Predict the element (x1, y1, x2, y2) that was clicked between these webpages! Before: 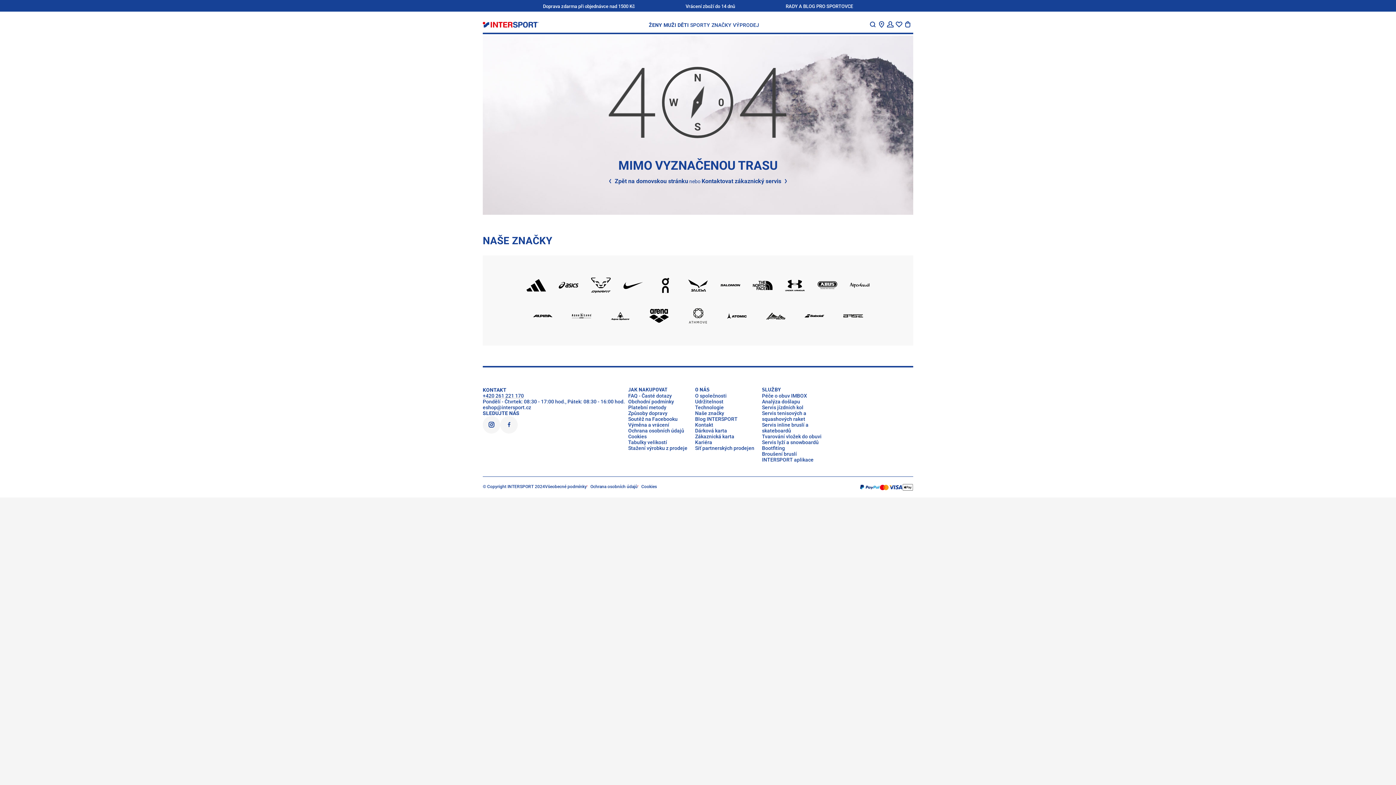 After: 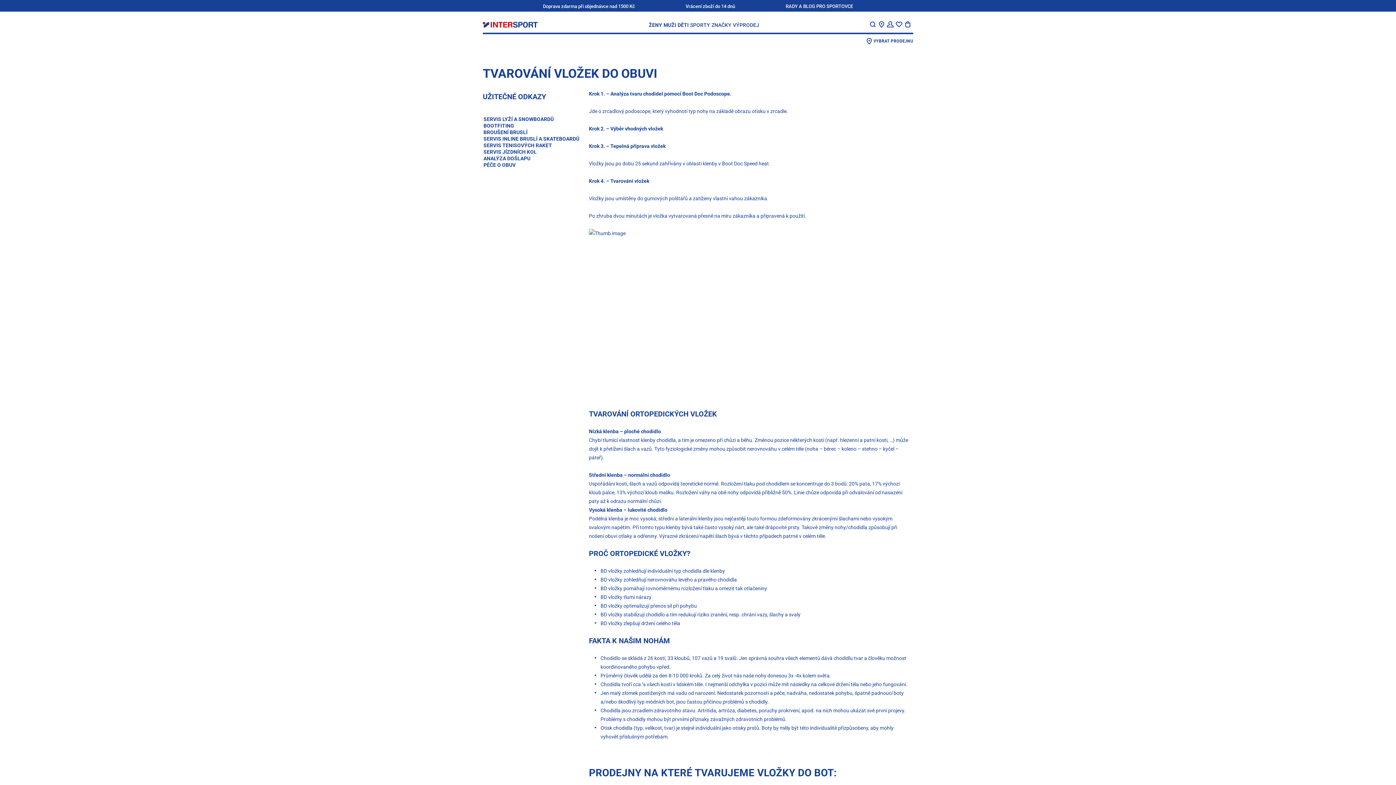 Action: bbox: (762, 433, 821, 439) label: Tvarování vložek do obuvi